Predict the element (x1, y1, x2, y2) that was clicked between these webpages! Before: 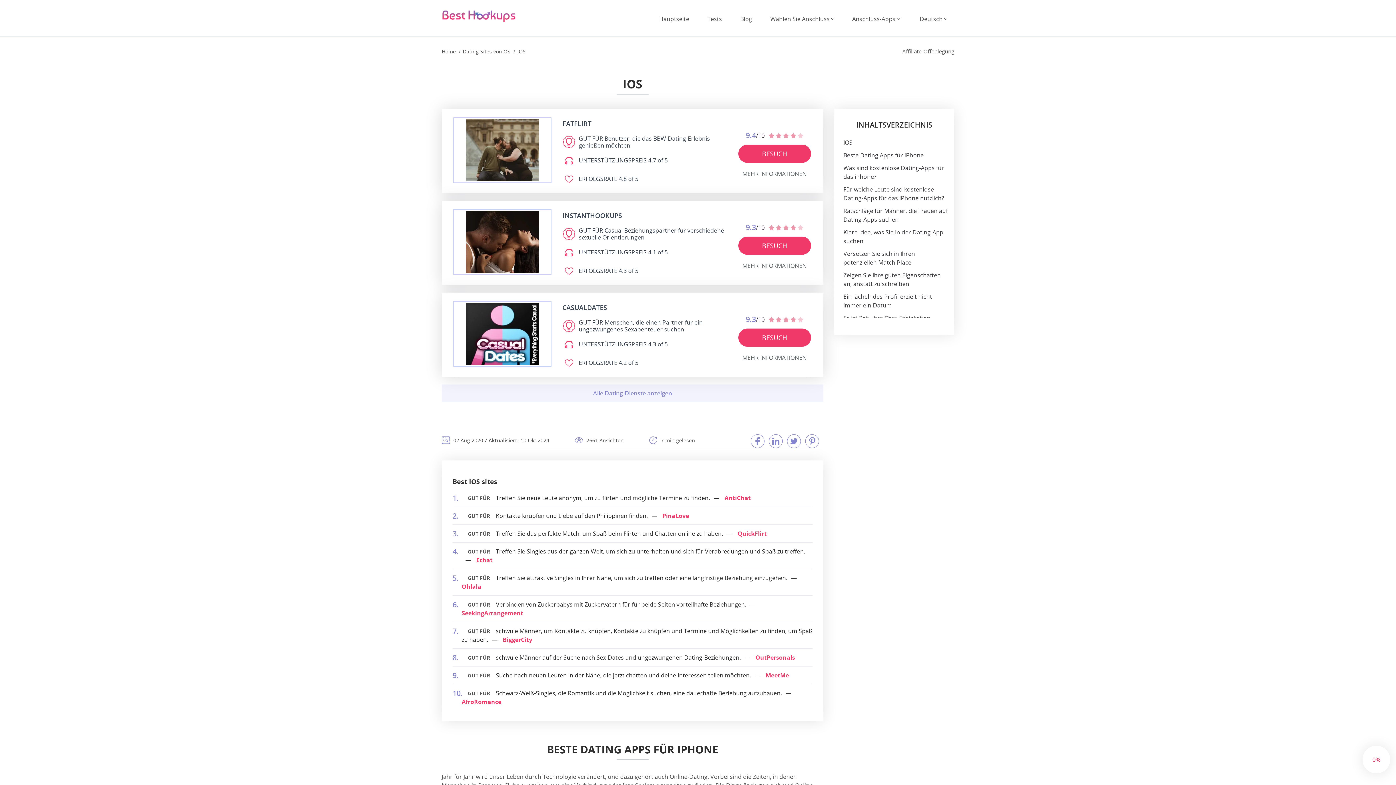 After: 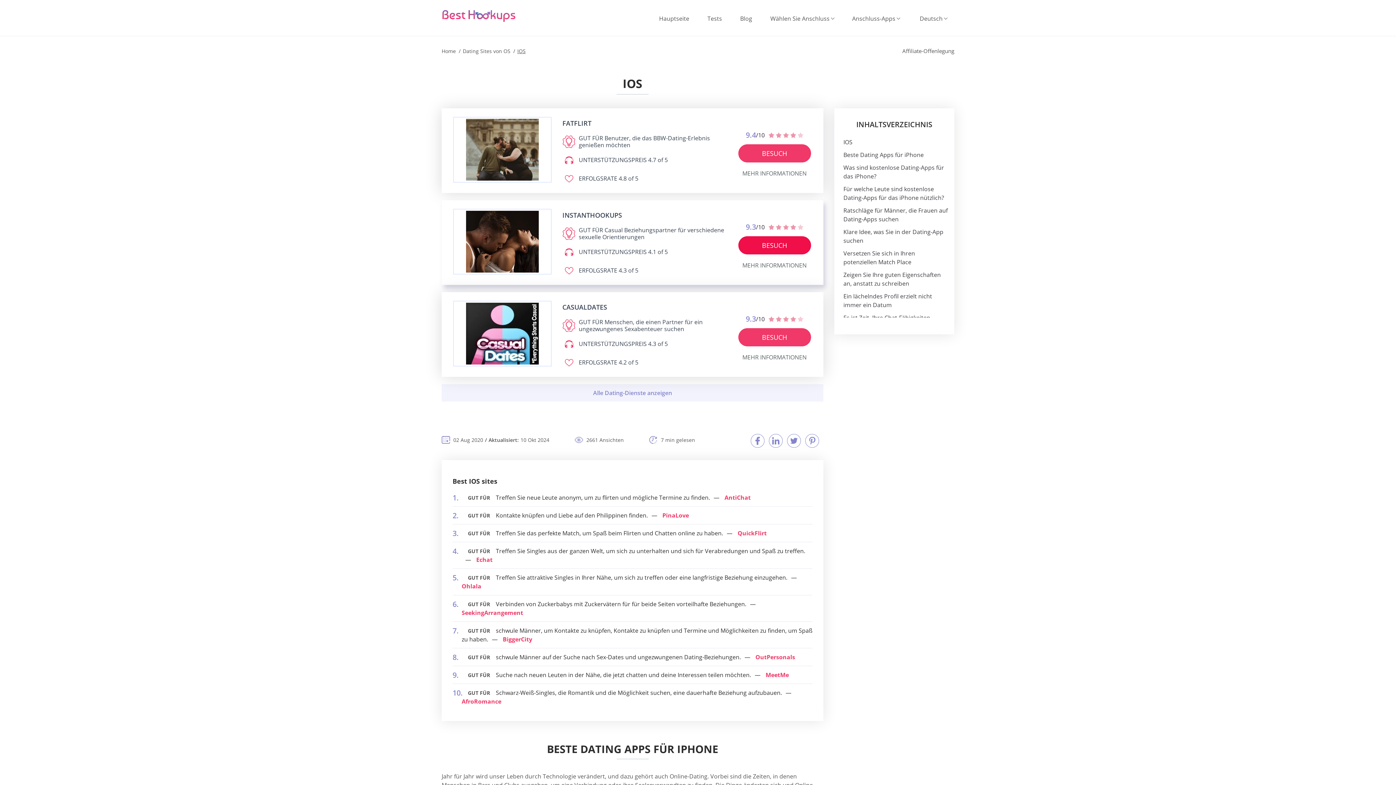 Action: bbox: (738, 236, 811, 254) label: Besuch